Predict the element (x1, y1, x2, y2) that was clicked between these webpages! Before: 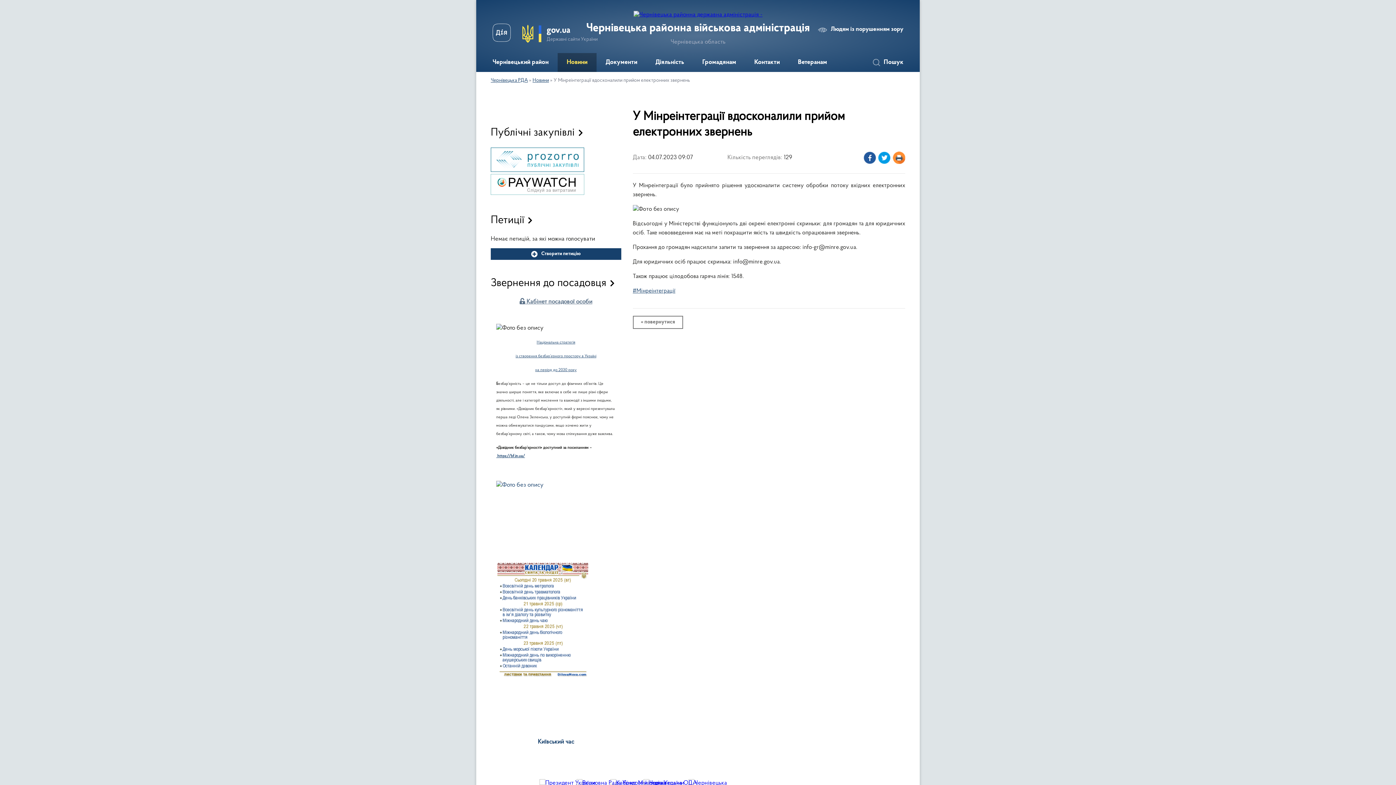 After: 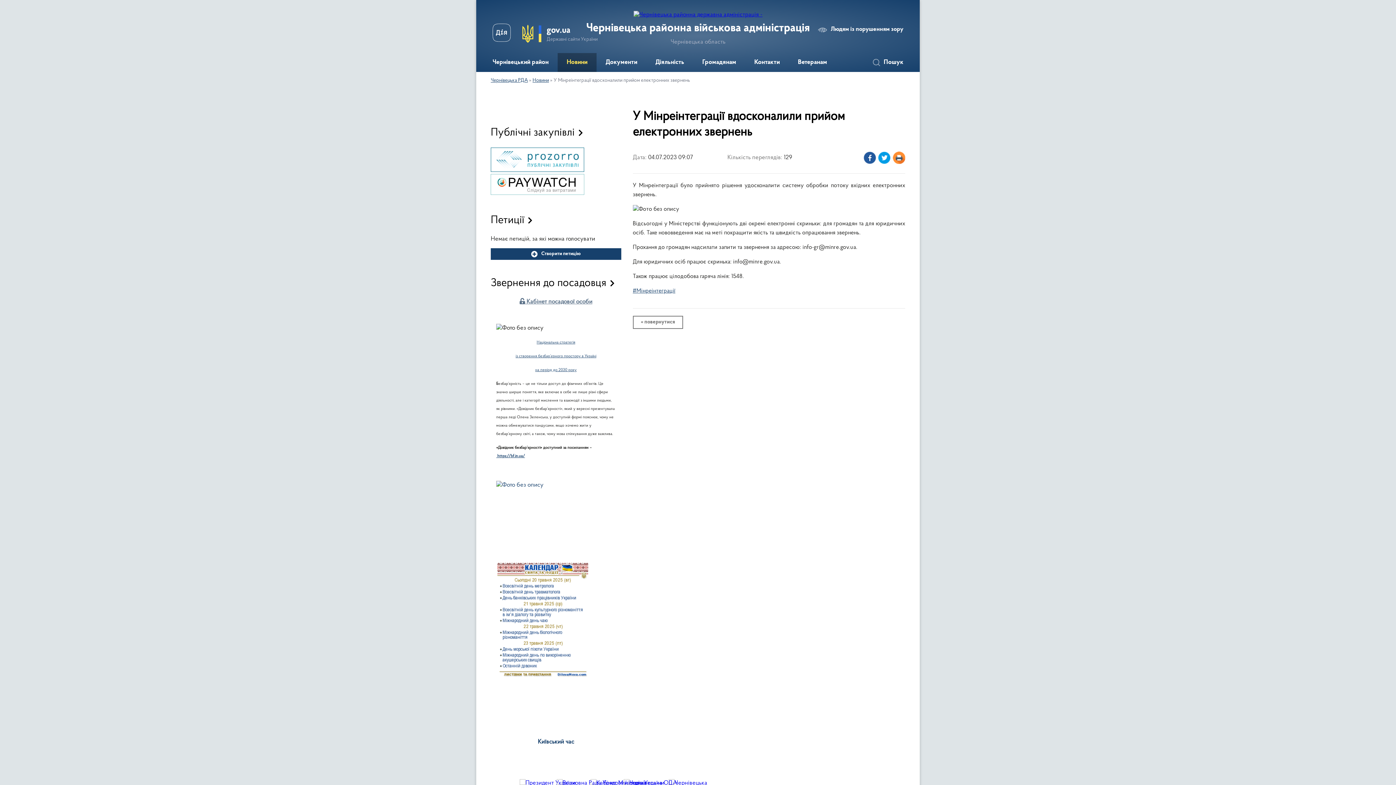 Action: bbox: (492, 23, 510, 44)